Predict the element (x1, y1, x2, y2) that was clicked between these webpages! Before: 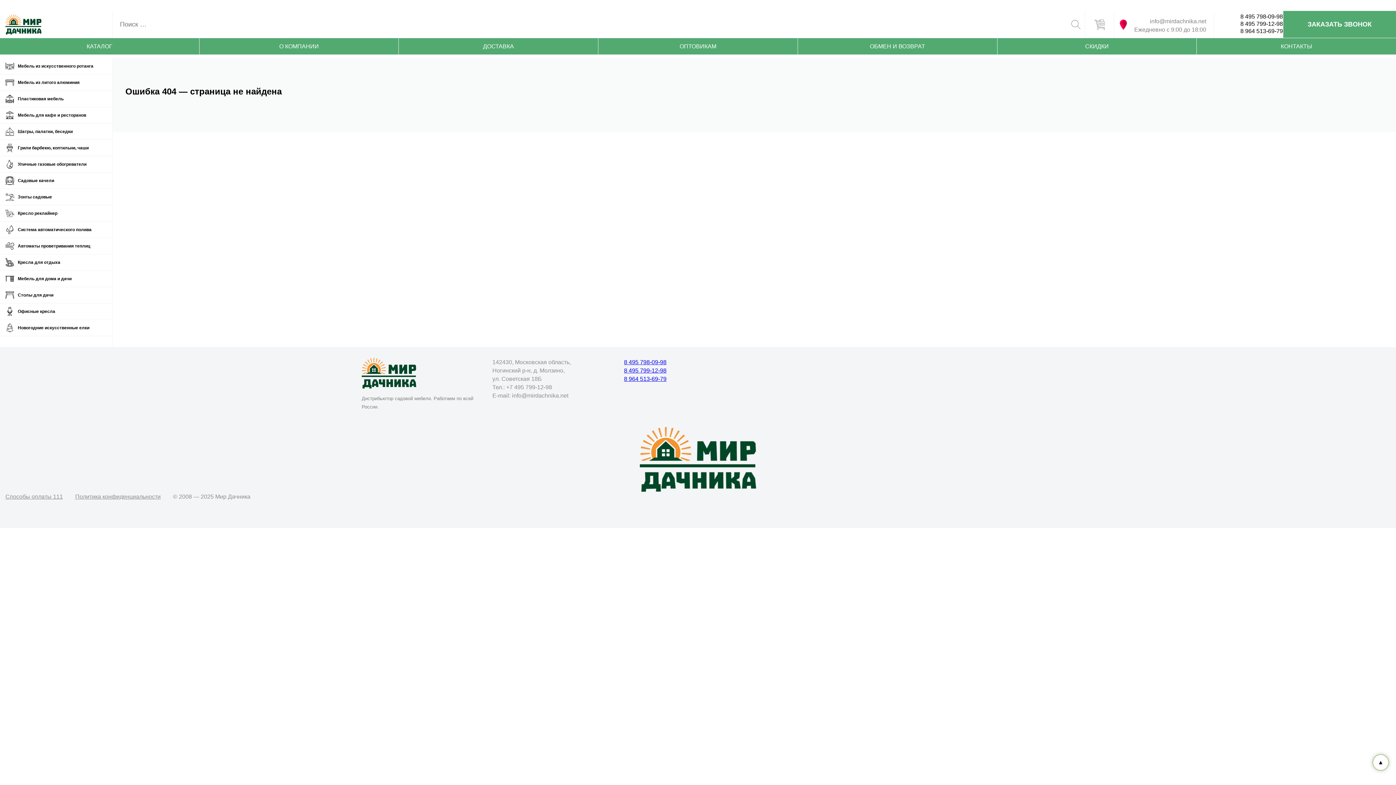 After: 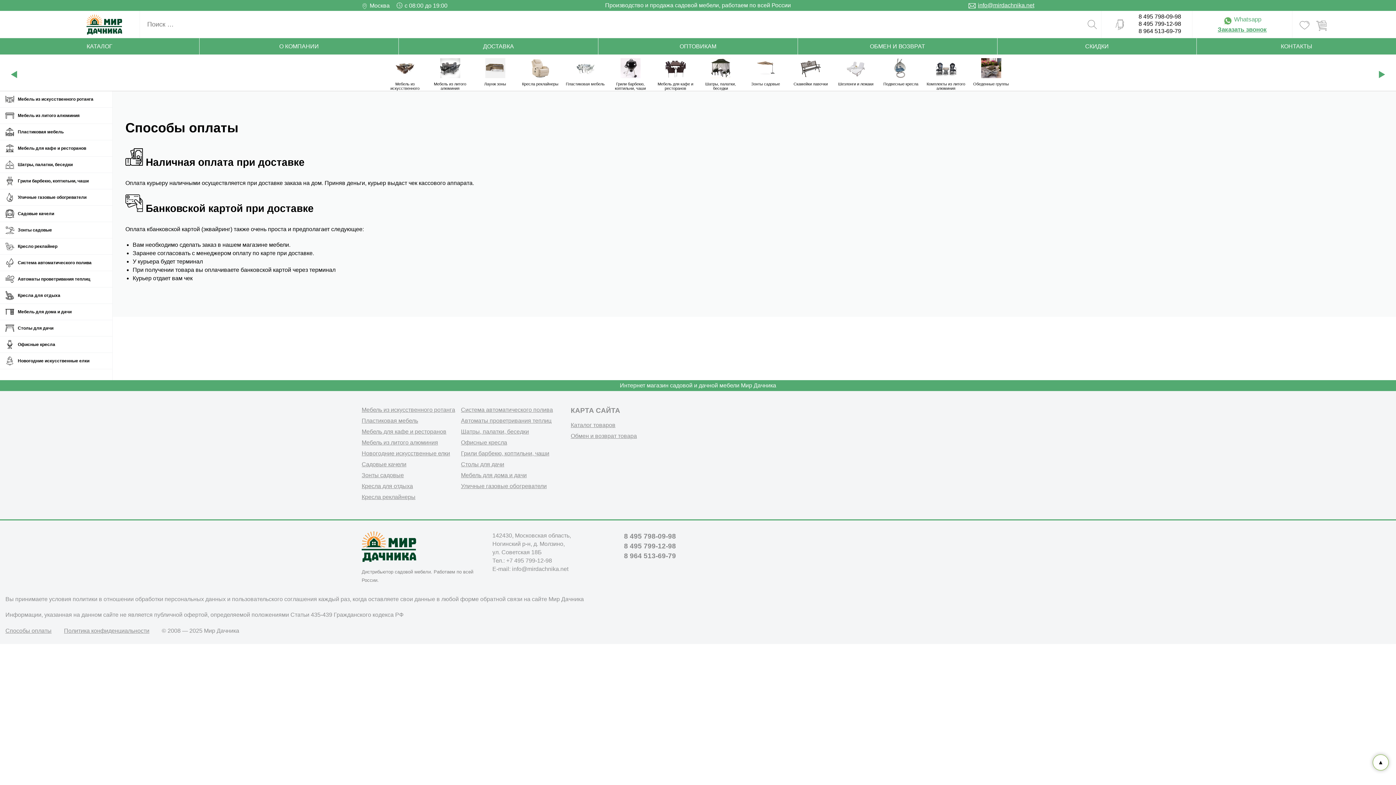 Action: bbox: (5, 492, 62, 500) label: Способы оплаты 111